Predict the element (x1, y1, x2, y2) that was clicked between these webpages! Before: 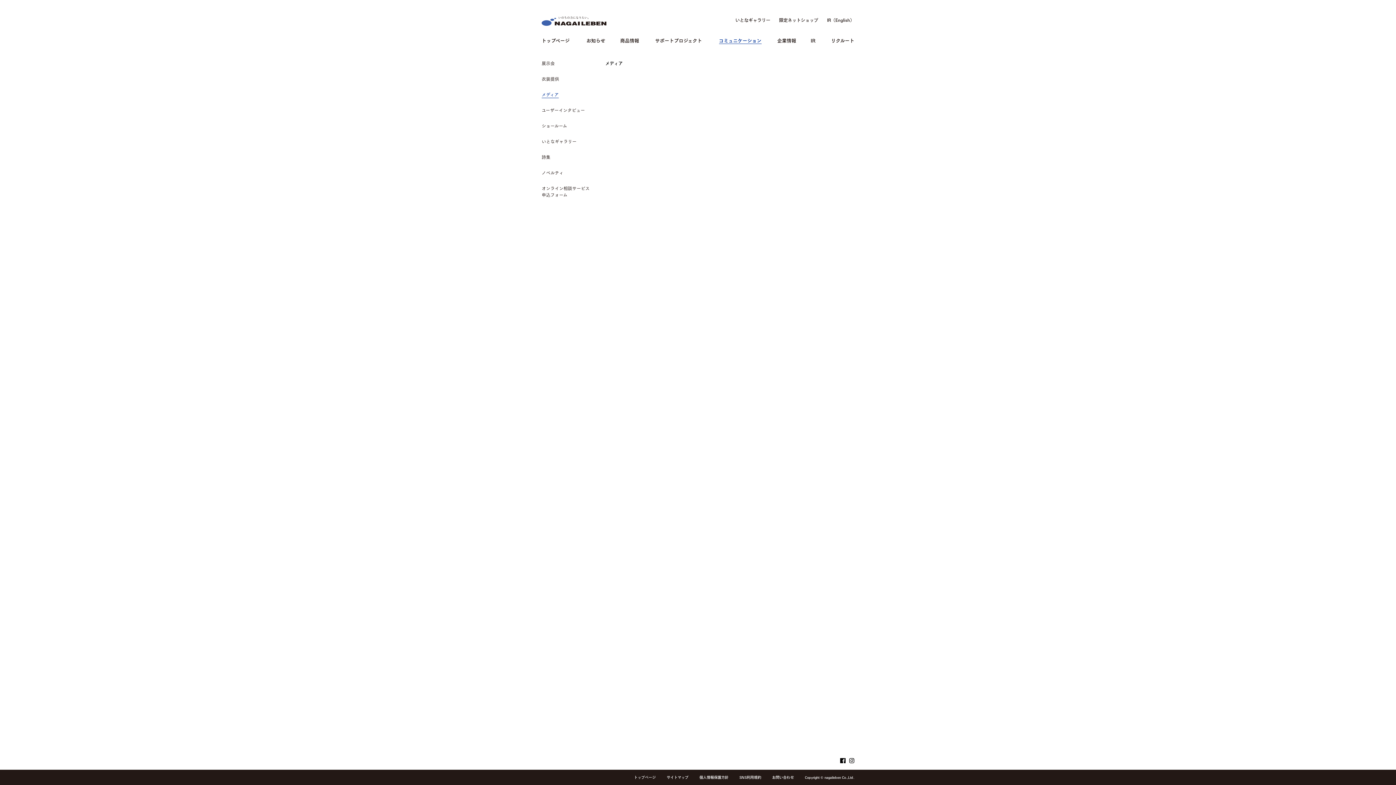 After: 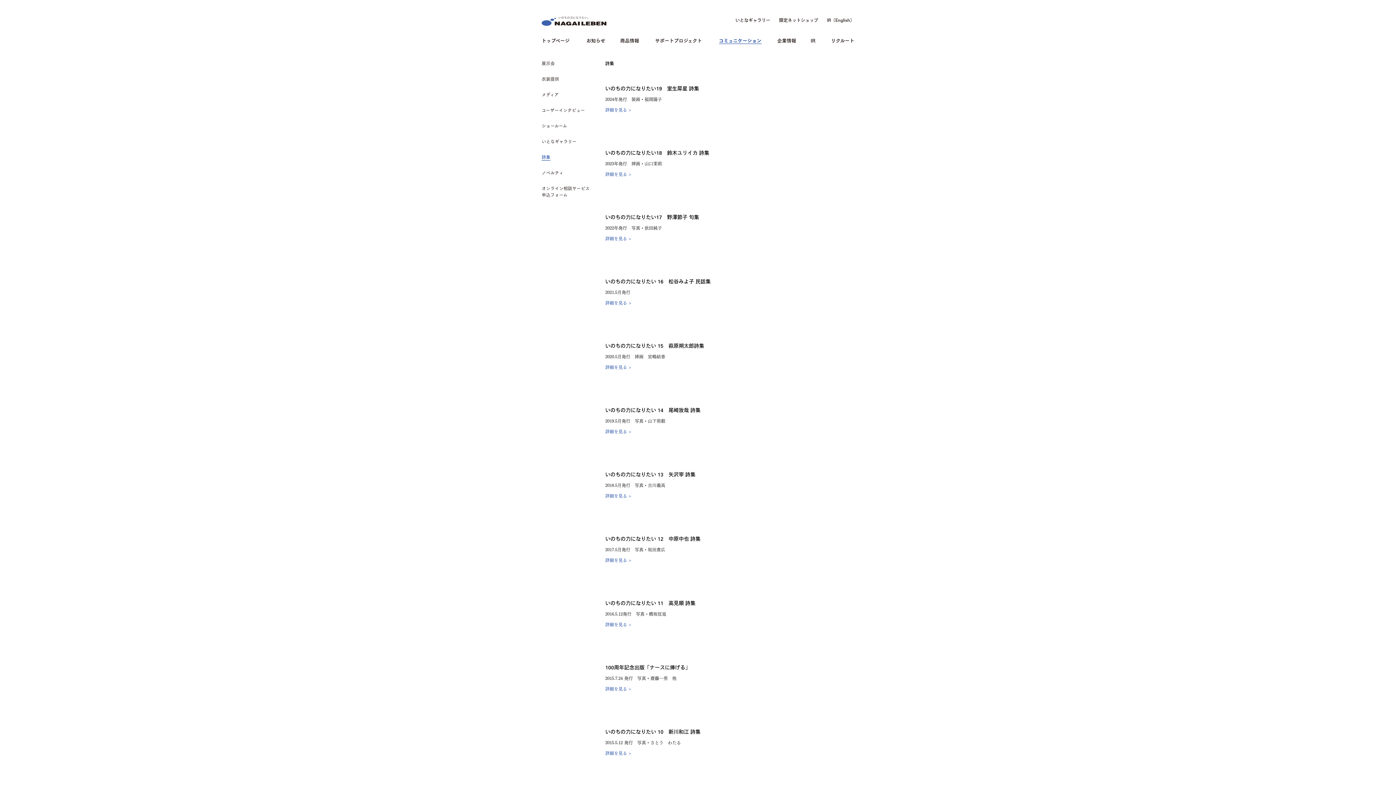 Action: bbox: (541, 153, 550, 160) label: 詩集